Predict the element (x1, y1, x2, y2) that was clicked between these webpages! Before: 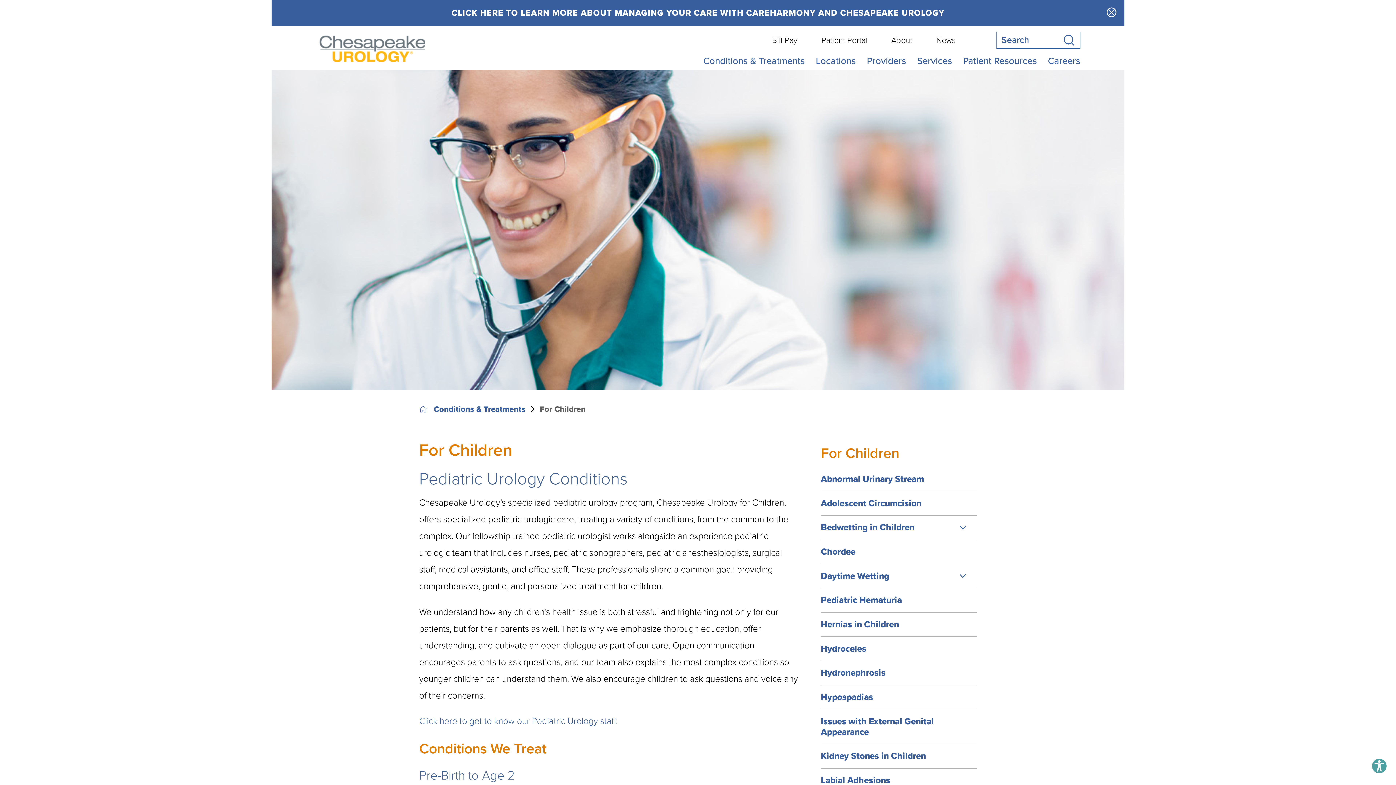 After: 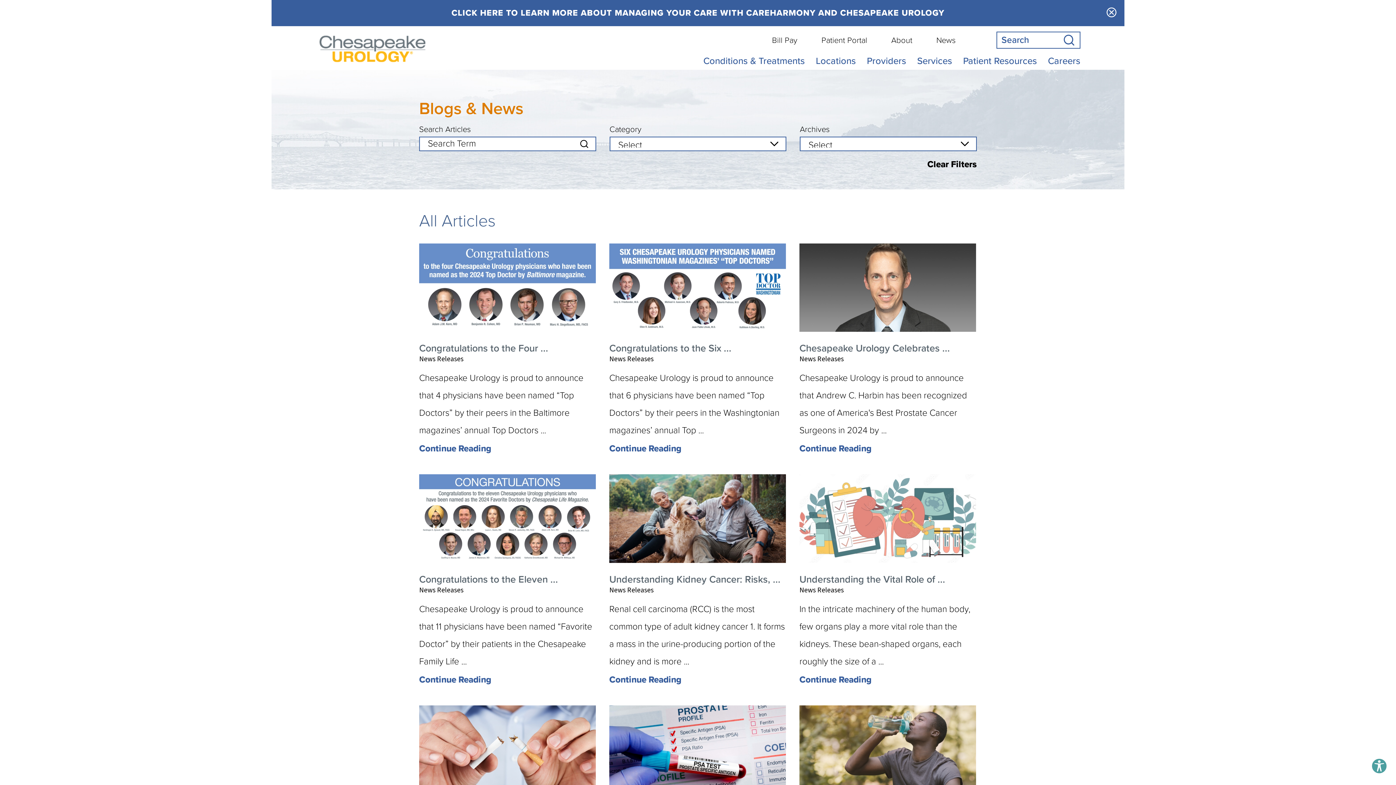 Action: label: News bbox: (924, 34, 967, 45)